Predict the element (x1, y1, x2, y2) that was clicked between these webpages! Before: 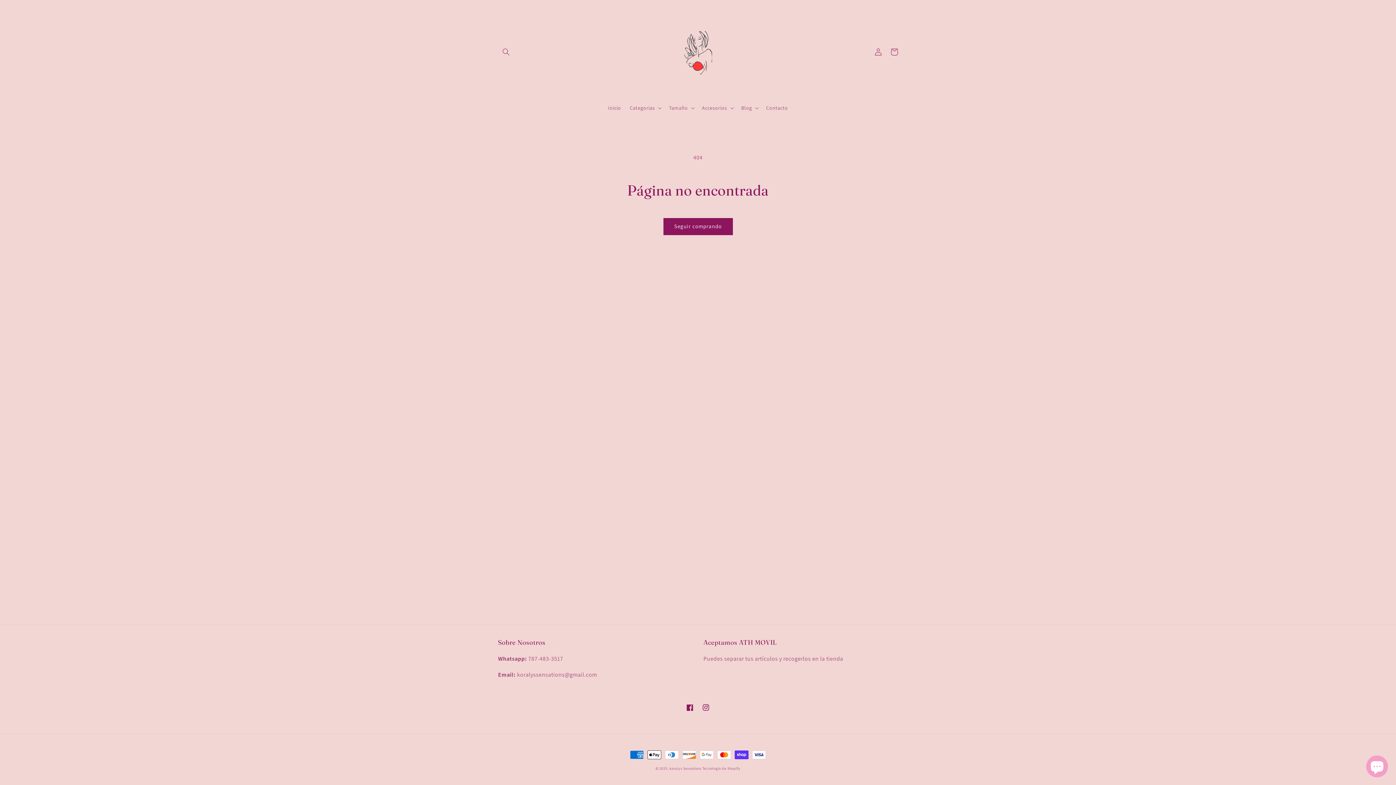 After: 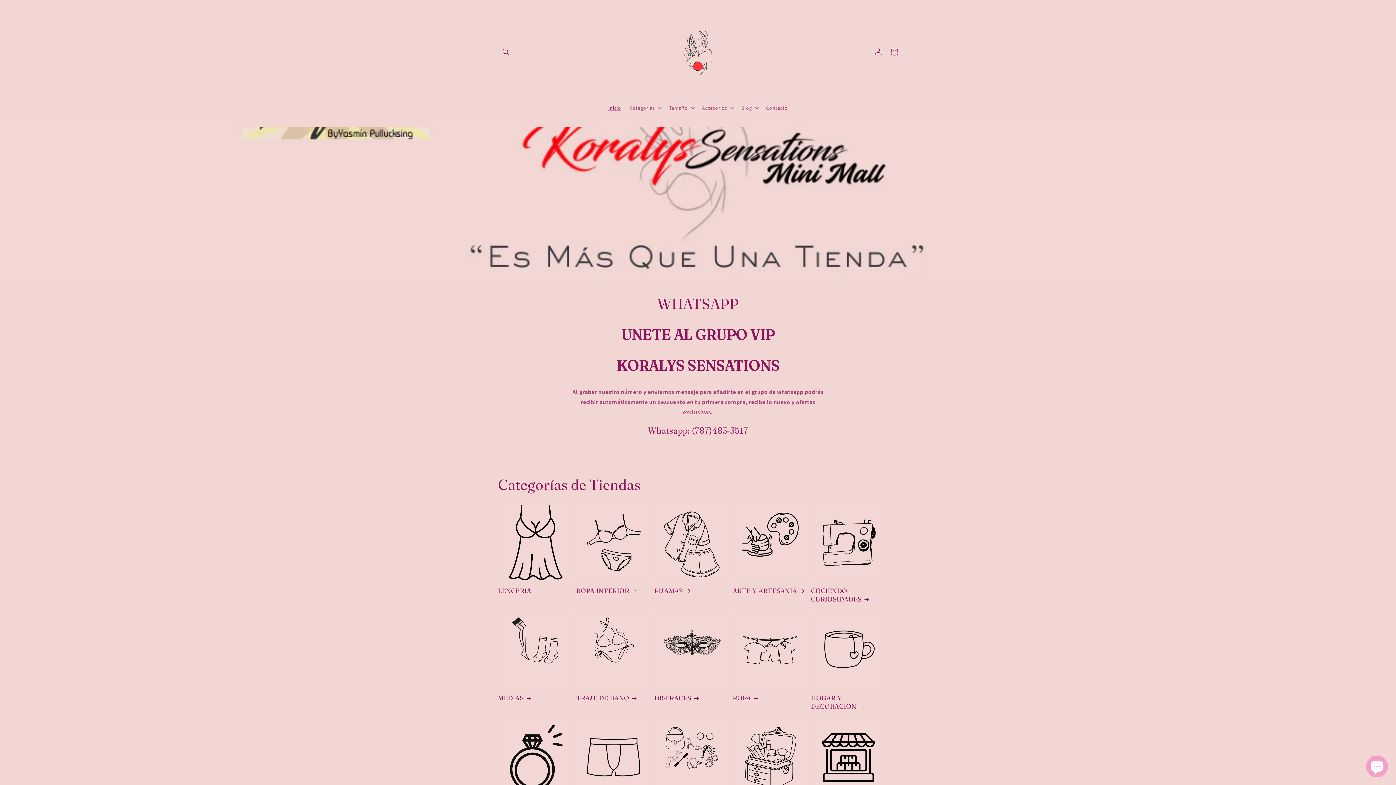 Action: bbox: (669, 766, 701, 771) label: koralys Sensations